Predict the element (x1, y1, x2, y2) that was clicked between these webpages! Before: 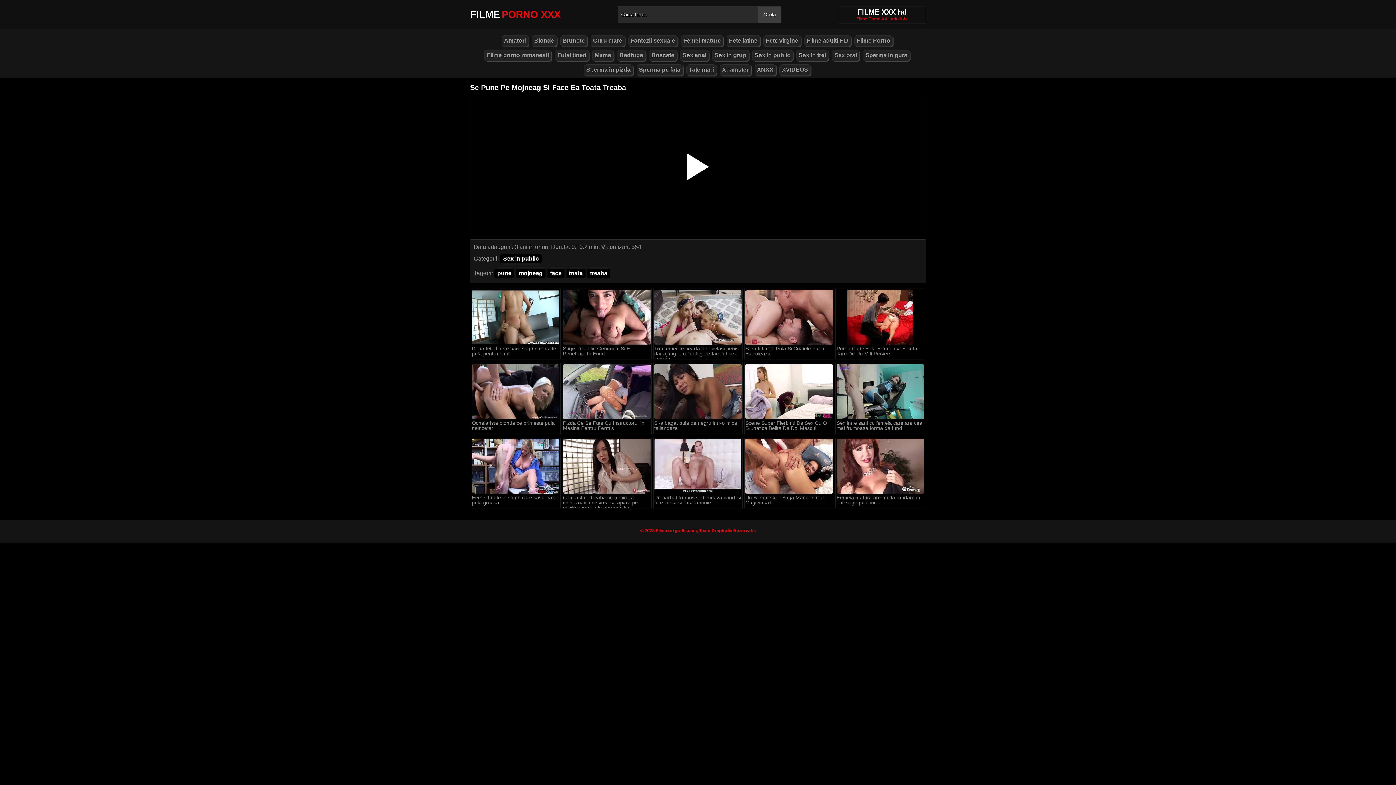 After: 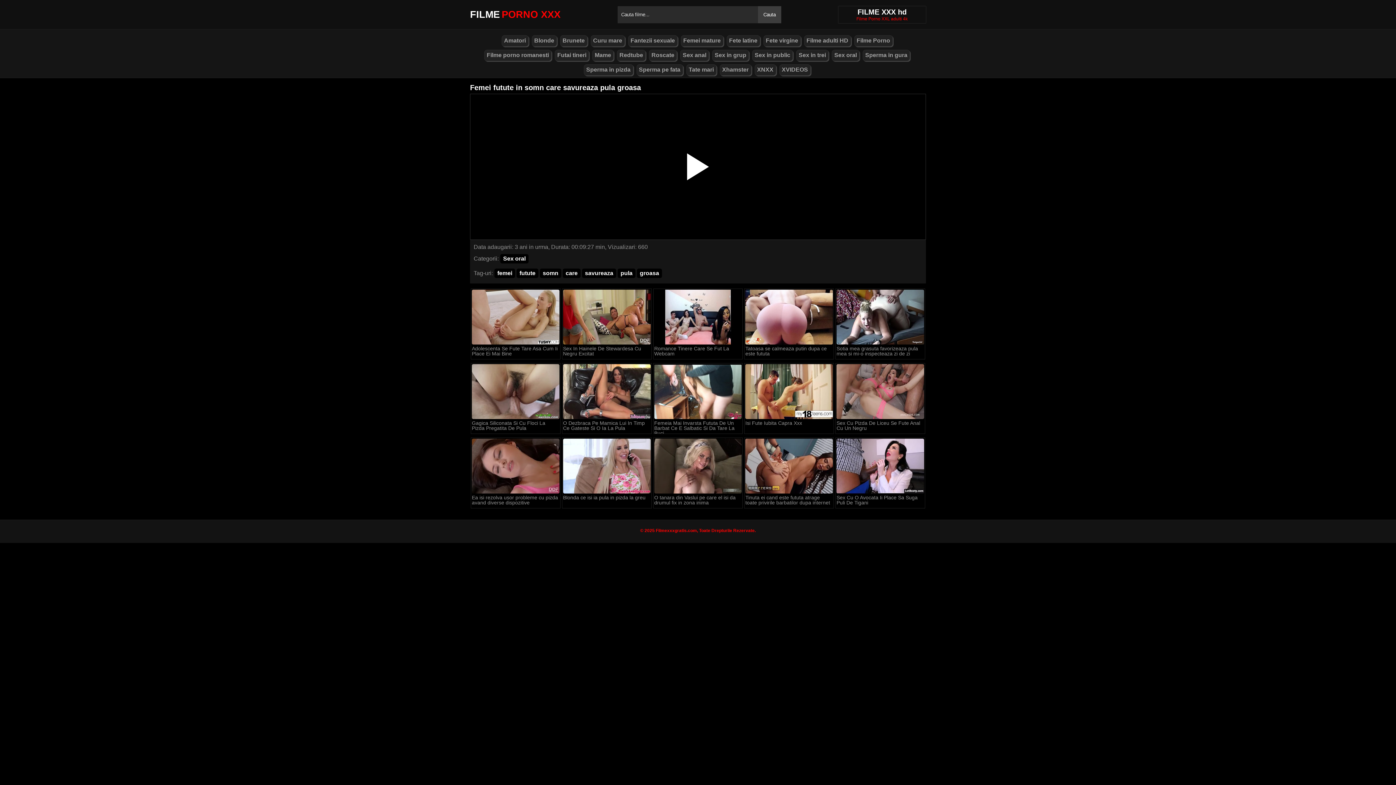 Action: label: Femei futute in somn care savureaza pula groasa bbox: (471, 494, 560, 508)